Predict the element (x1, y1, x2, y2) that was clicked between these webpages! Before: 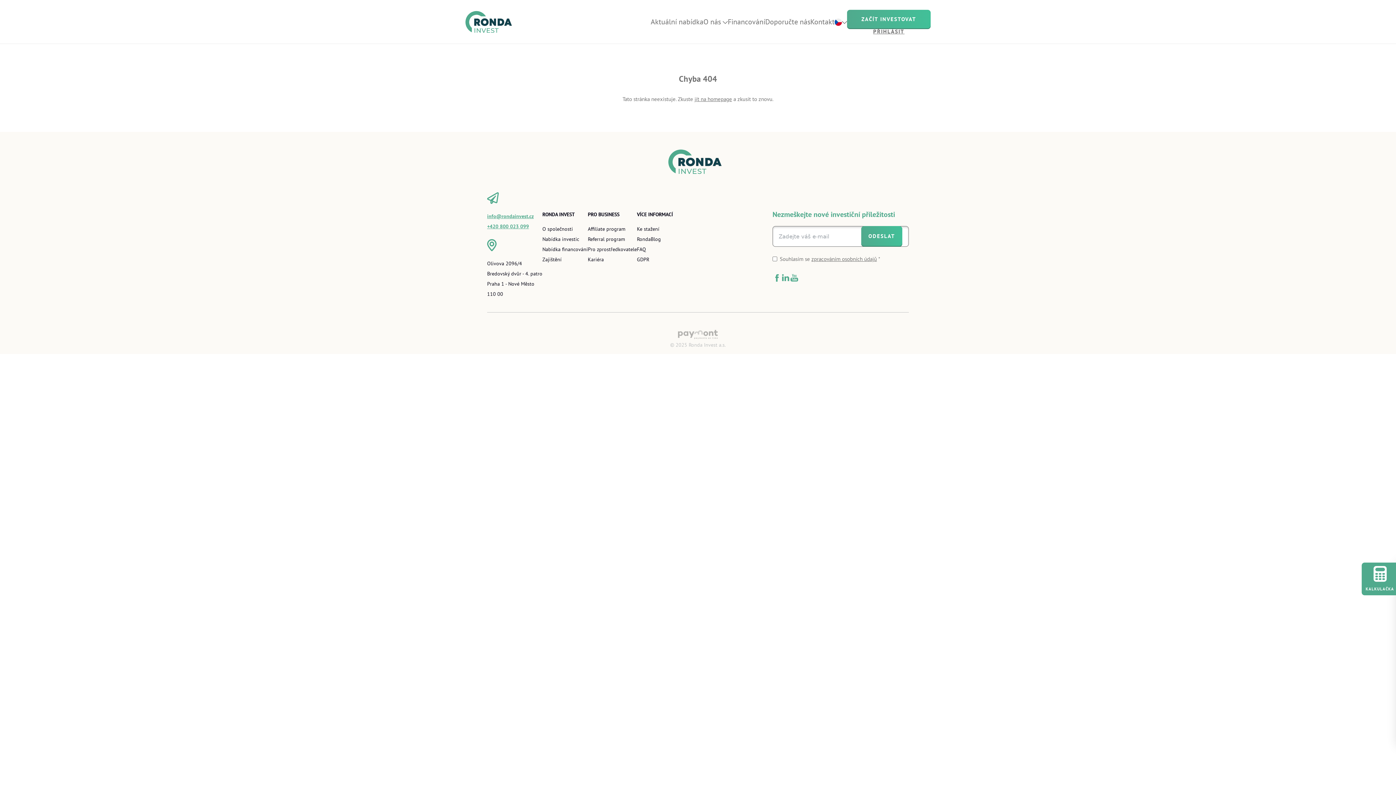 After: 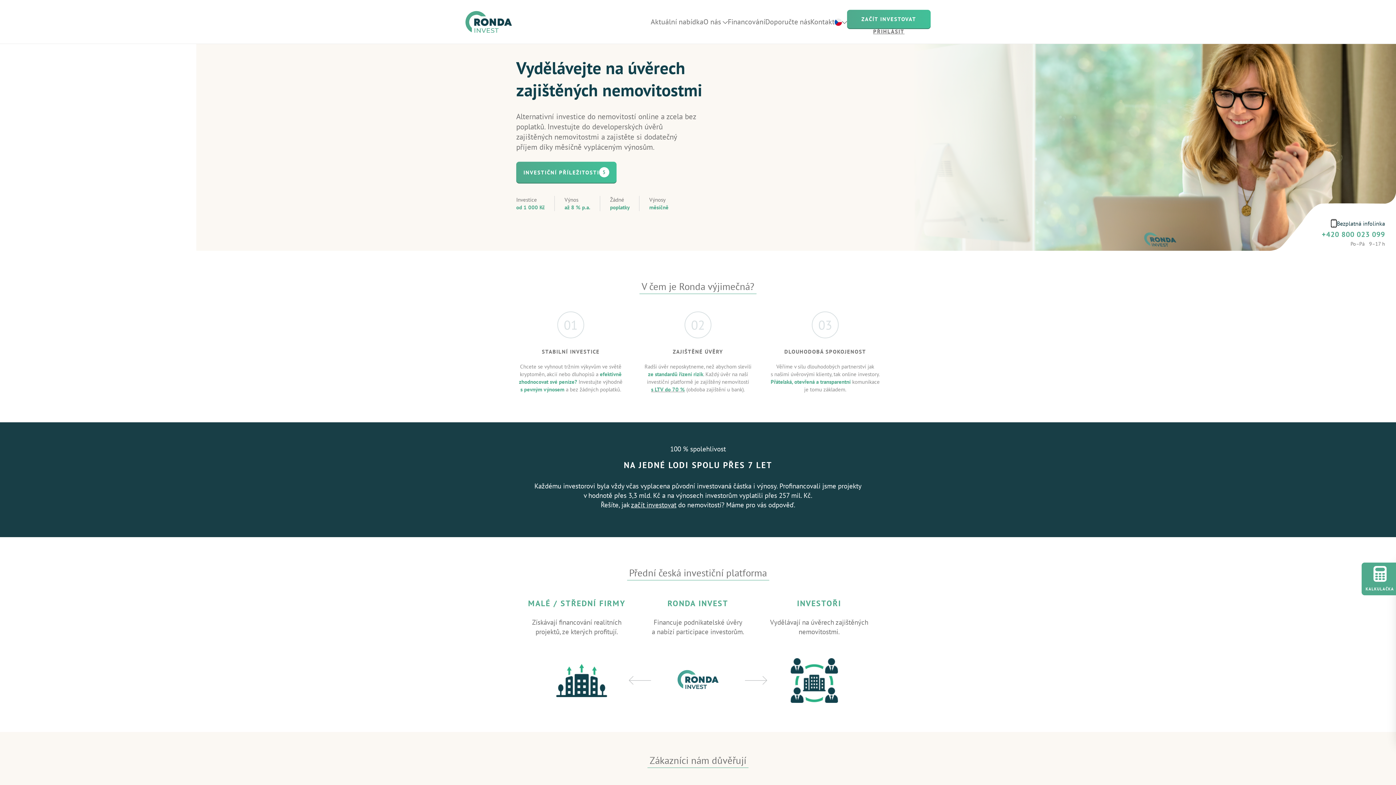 Action: bbox: (834, 17, 842, 25)